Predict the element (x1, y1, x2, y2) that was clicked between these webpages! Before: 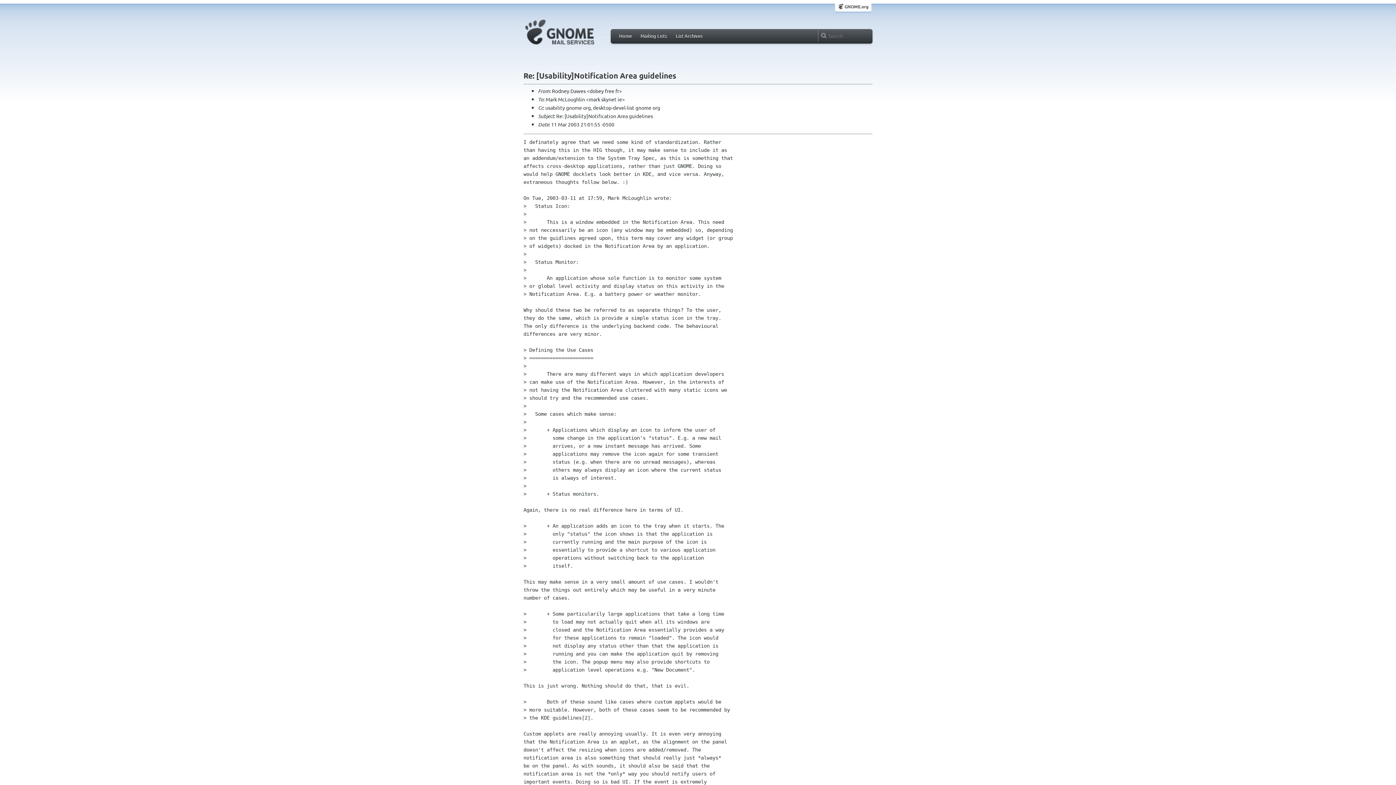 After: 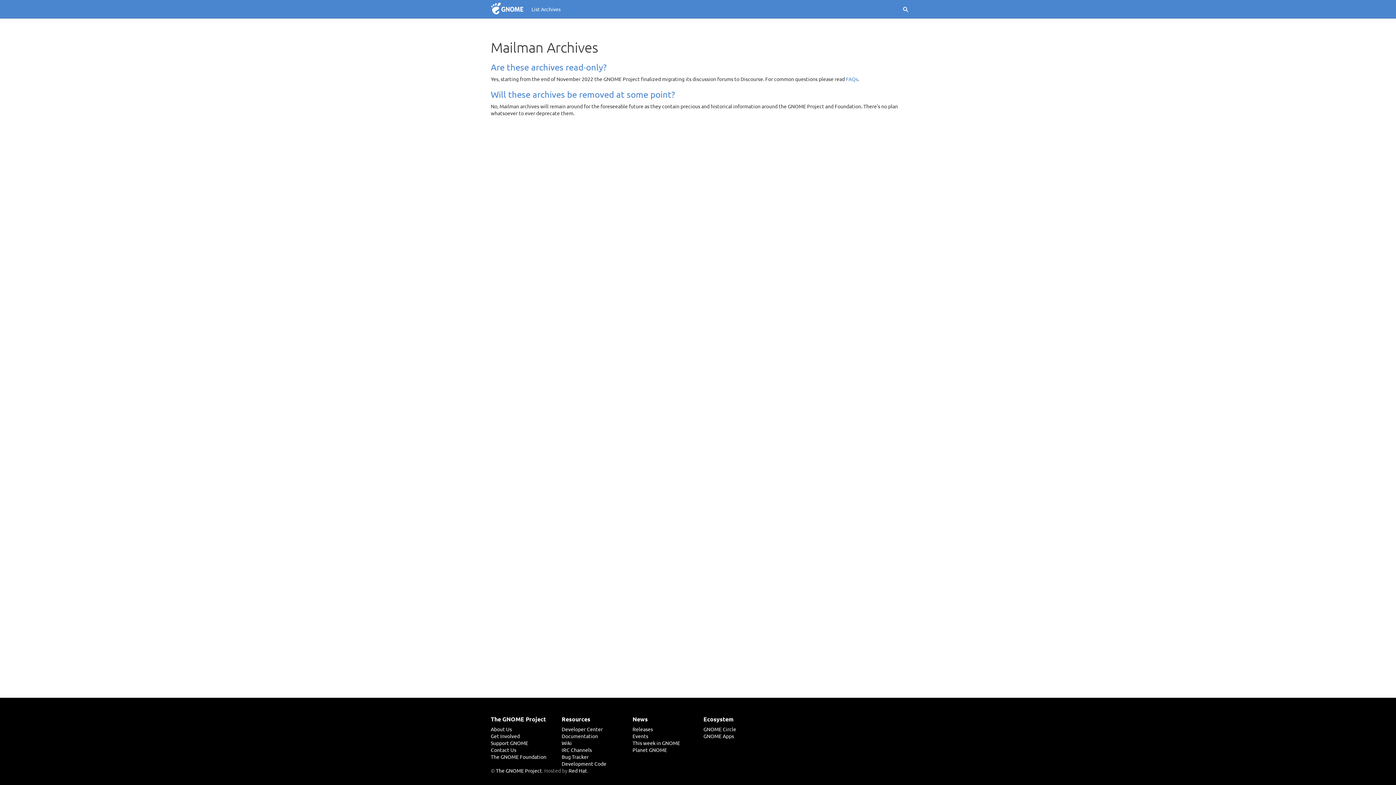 Action: label: Home bbox: (616, 31, 634, 40)